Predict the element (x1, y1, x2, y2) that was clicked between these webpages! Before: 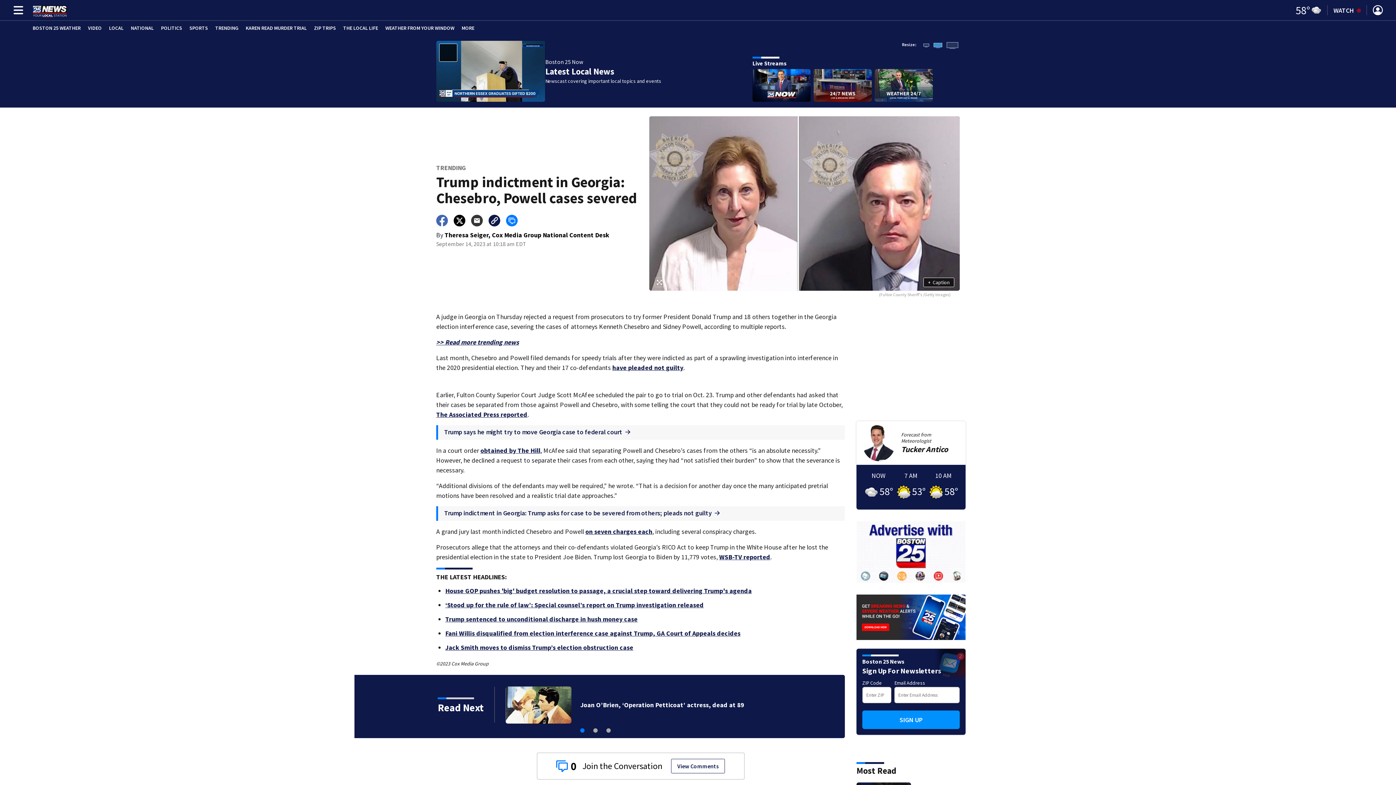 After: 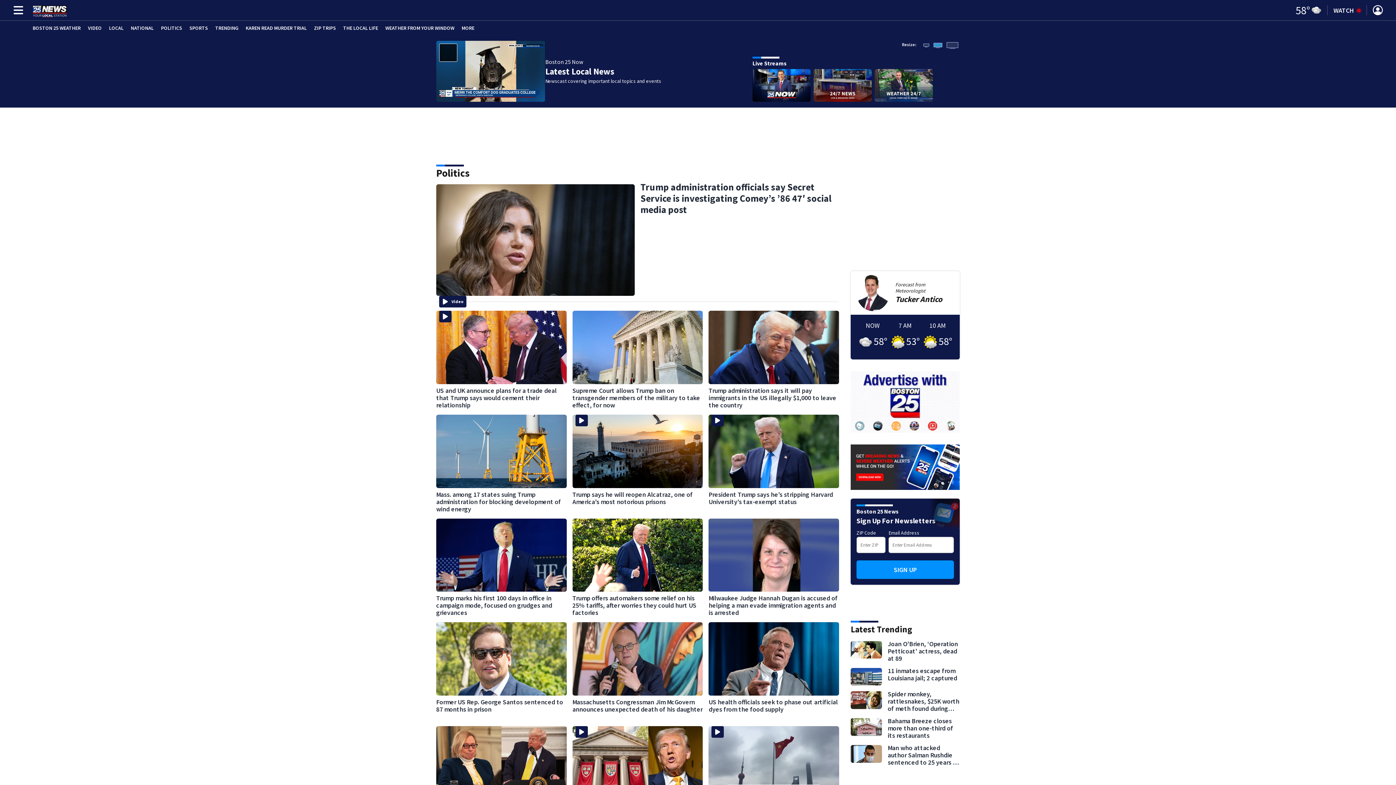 Action: label: POLITICS bbox: (161, 25, 182, 30)